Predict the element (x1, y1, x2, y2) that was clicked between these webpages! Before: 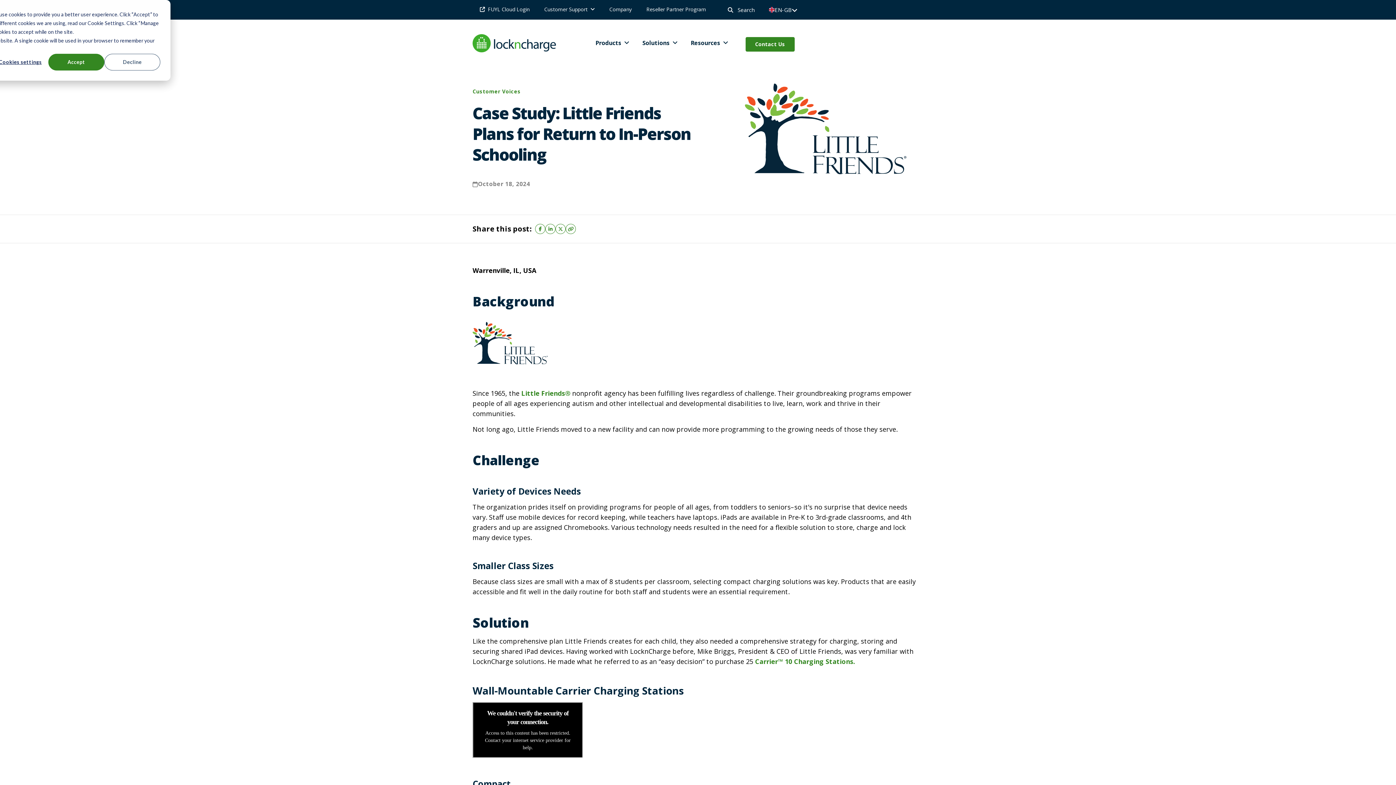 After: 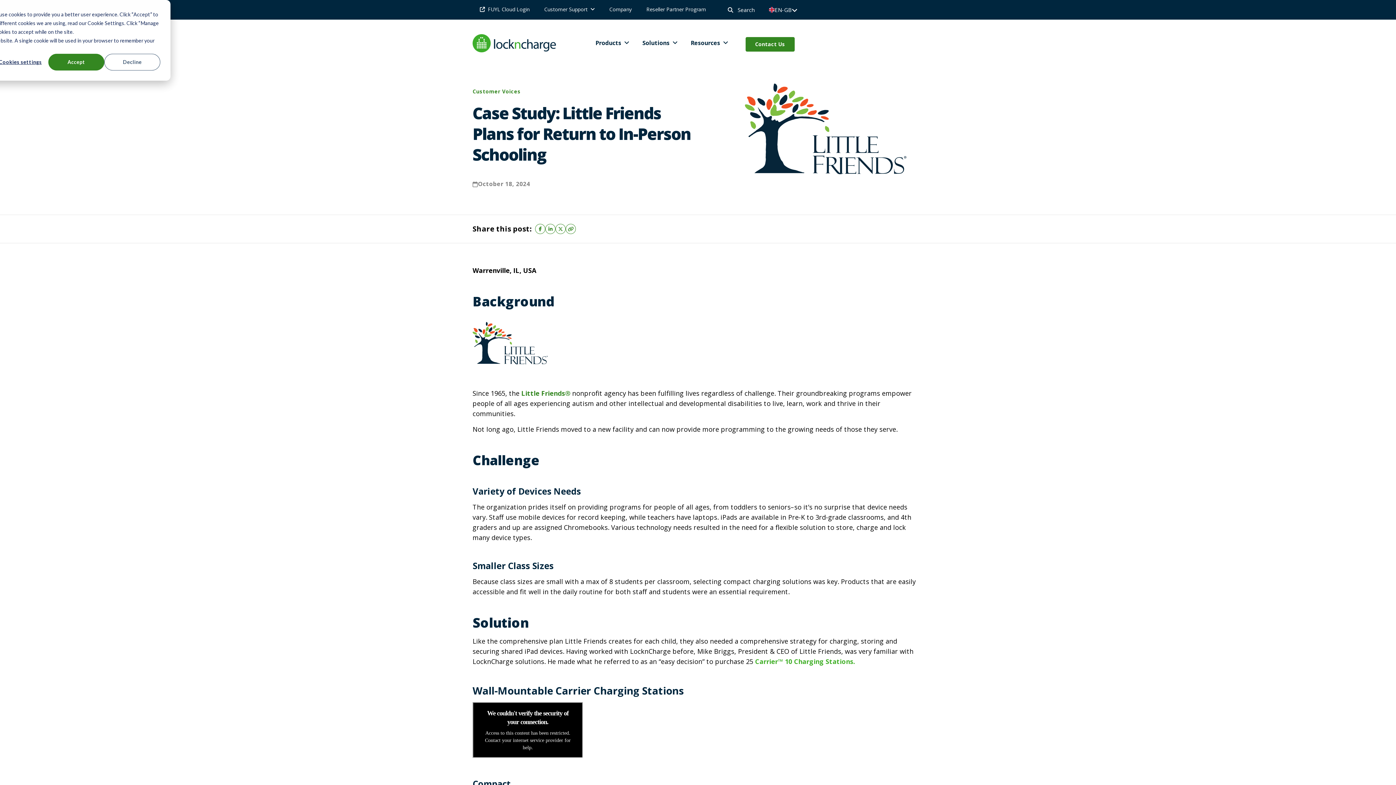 Action: label: Carrier™ 10 Charging Stations. bbox: (755, 657, 855, 666)